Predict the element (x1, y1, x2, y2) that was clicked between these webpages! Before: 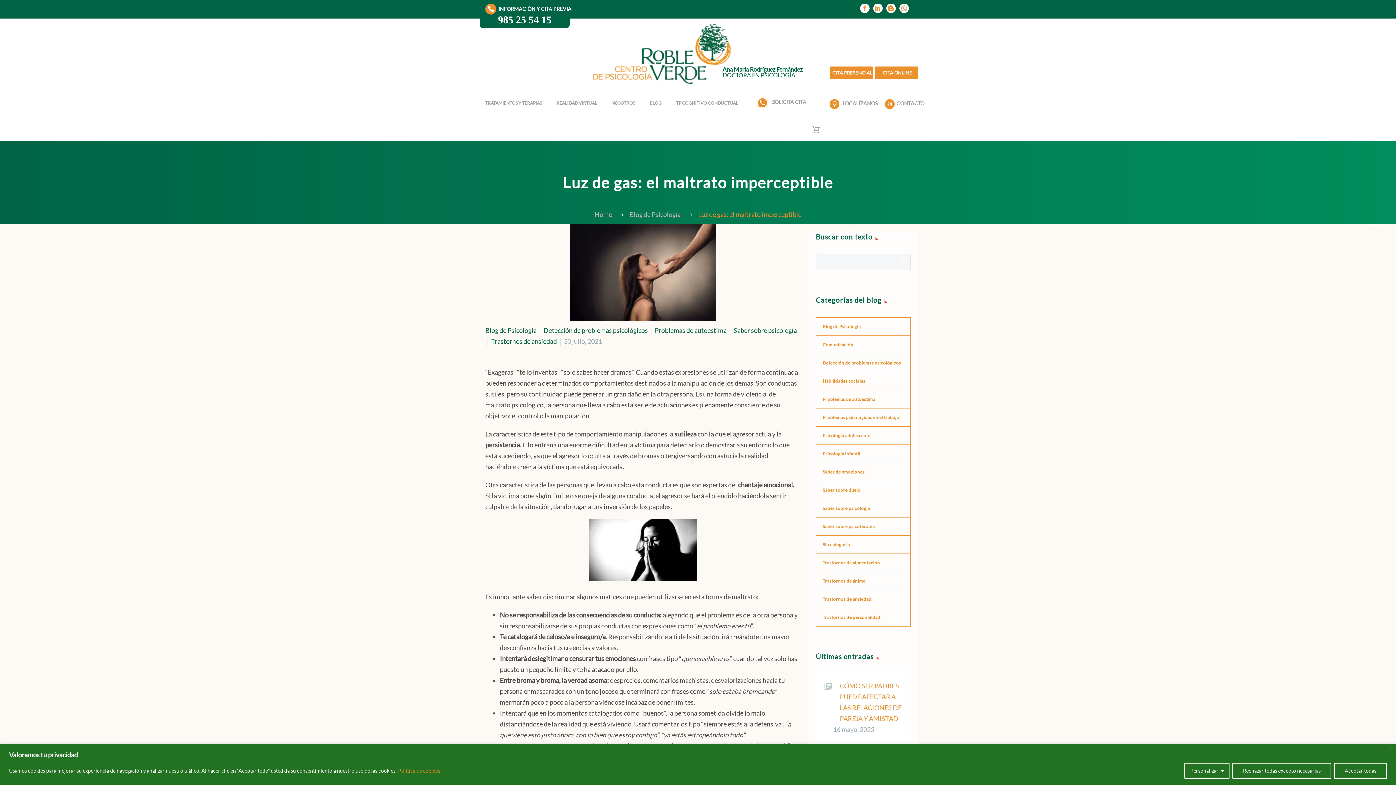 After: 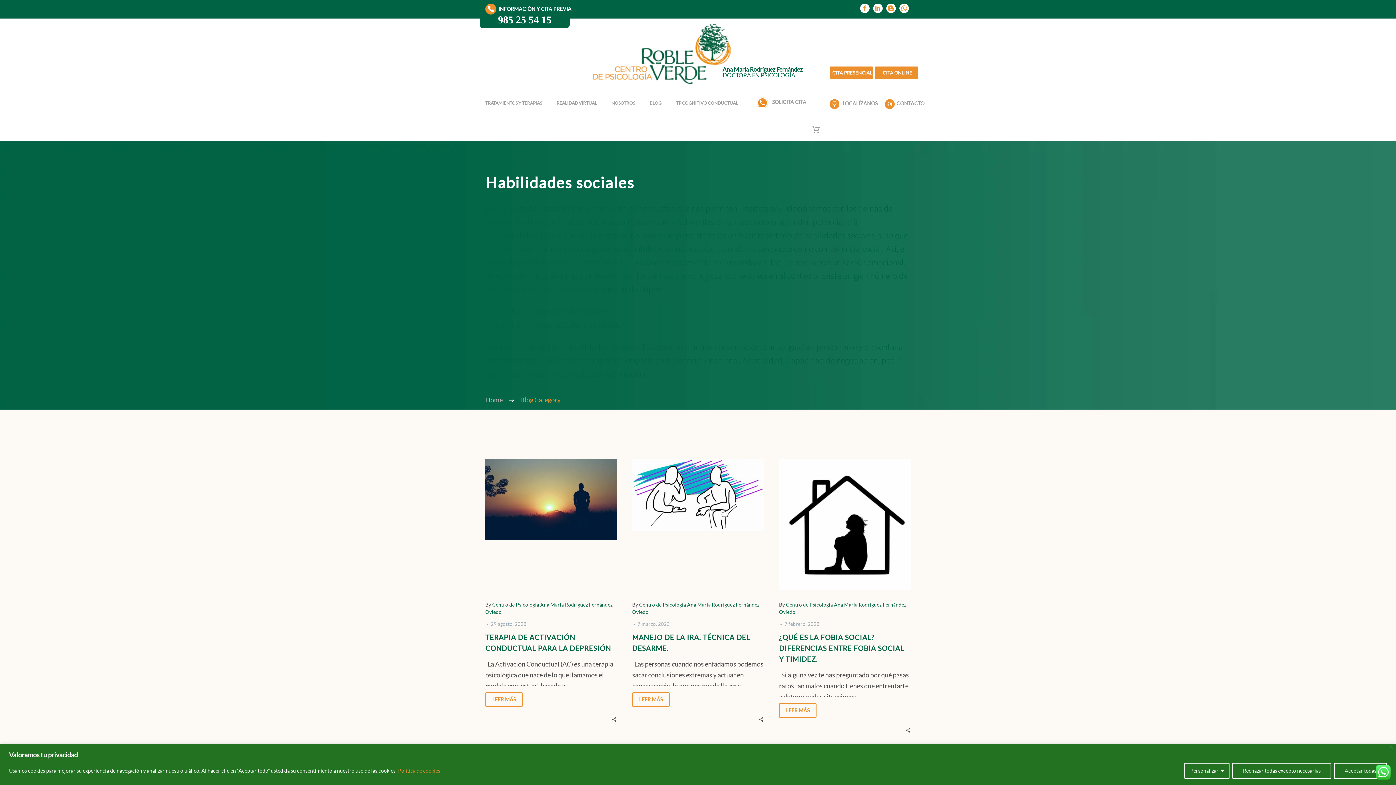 Action: label: Habilidades sociales bbox: (816, 378, 865, 384)